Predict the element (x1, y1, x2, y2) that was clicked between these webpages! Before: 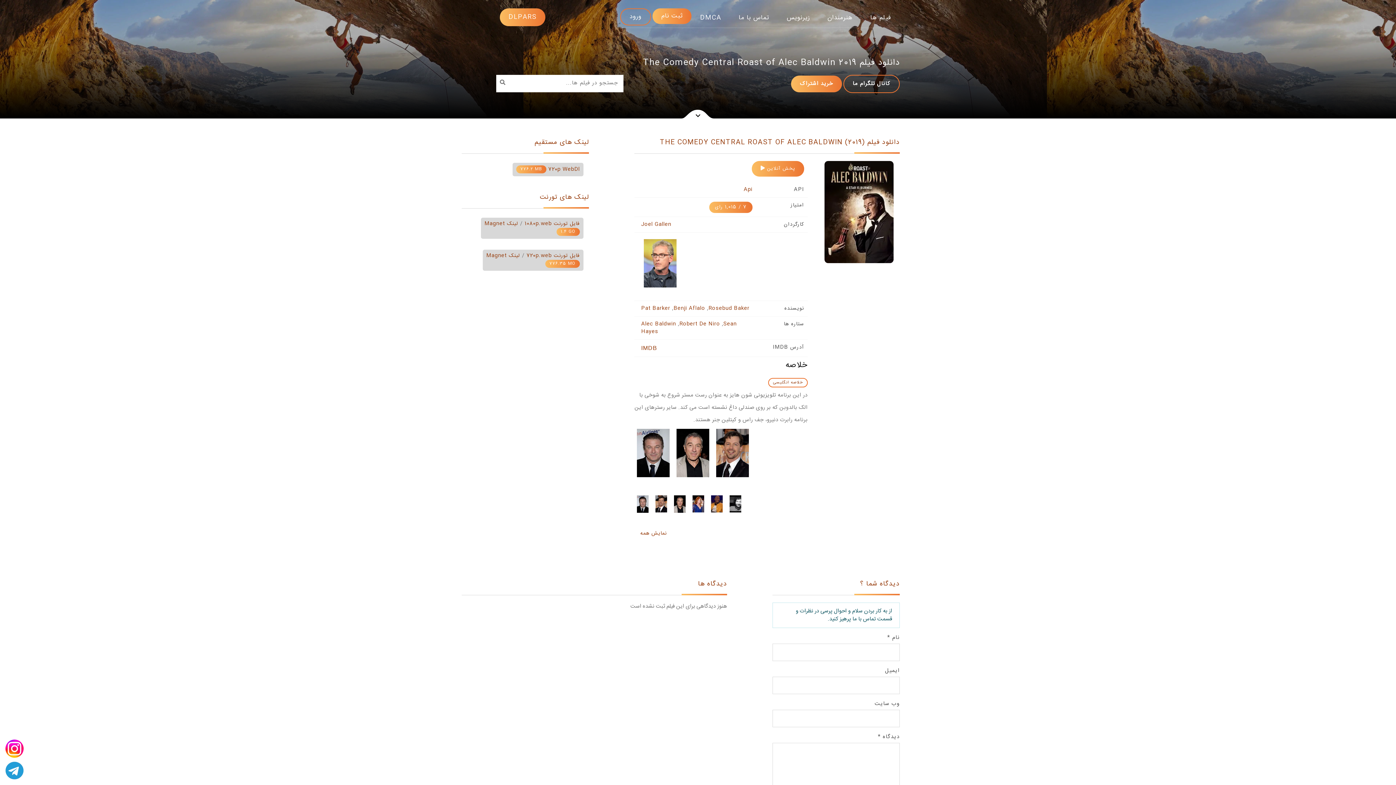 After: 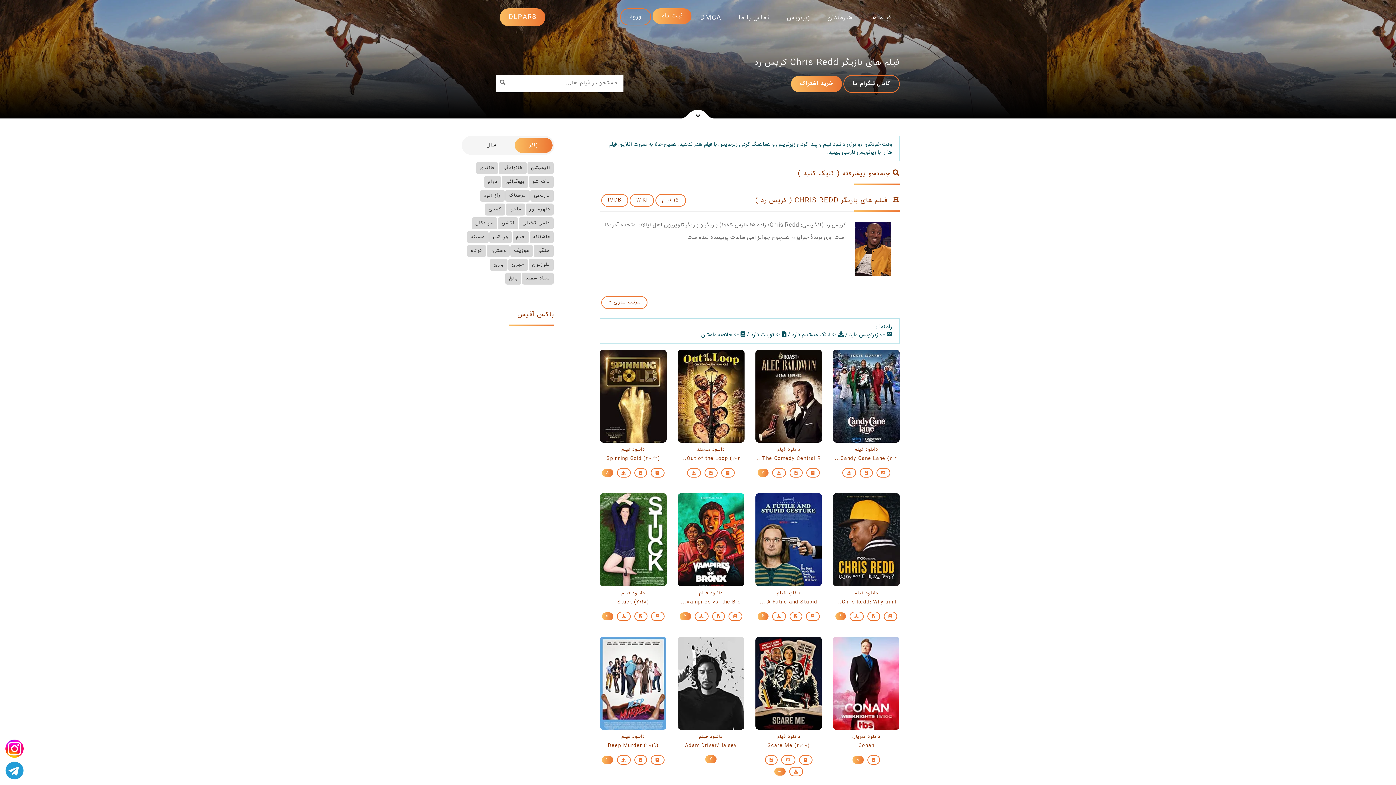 Action: label: Chris Redd bbox: (709, 494, 724, 523)